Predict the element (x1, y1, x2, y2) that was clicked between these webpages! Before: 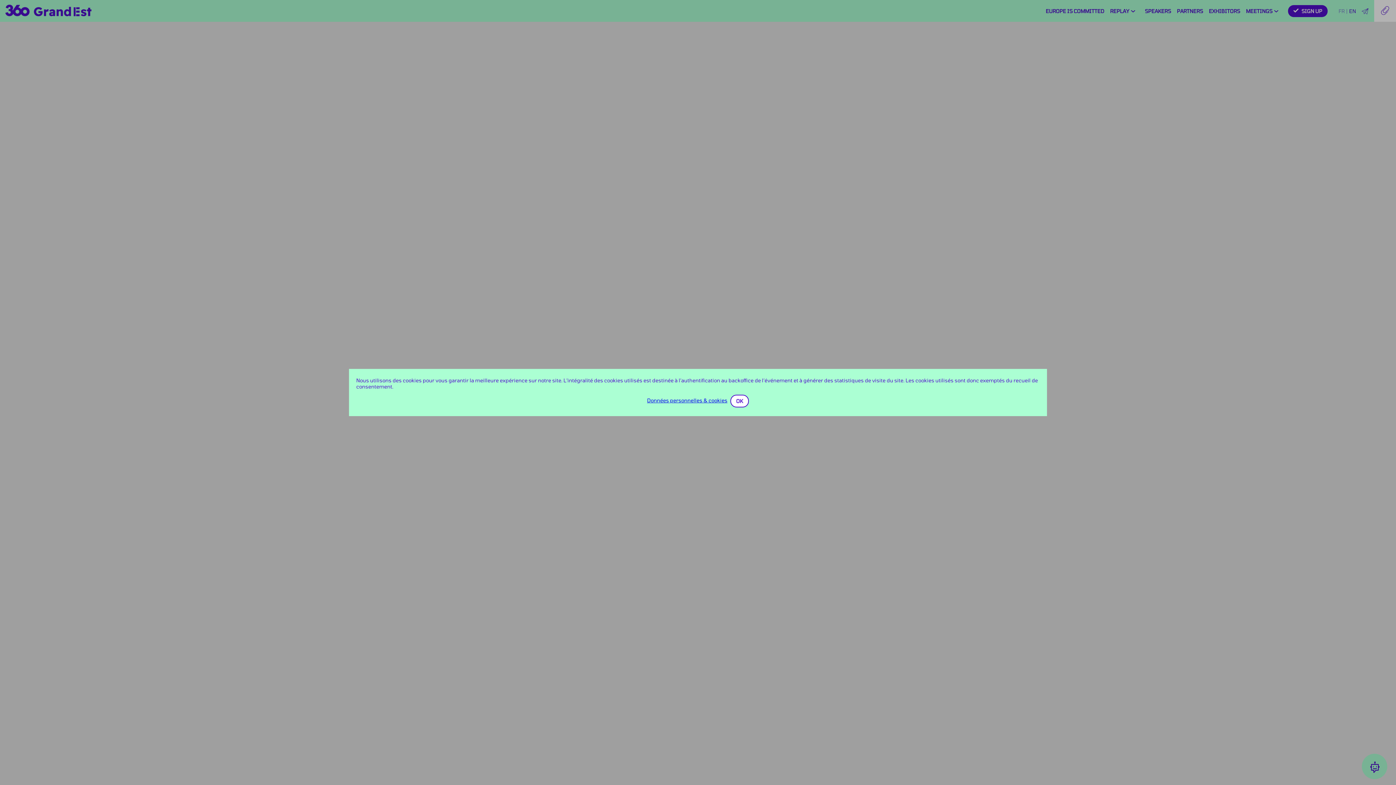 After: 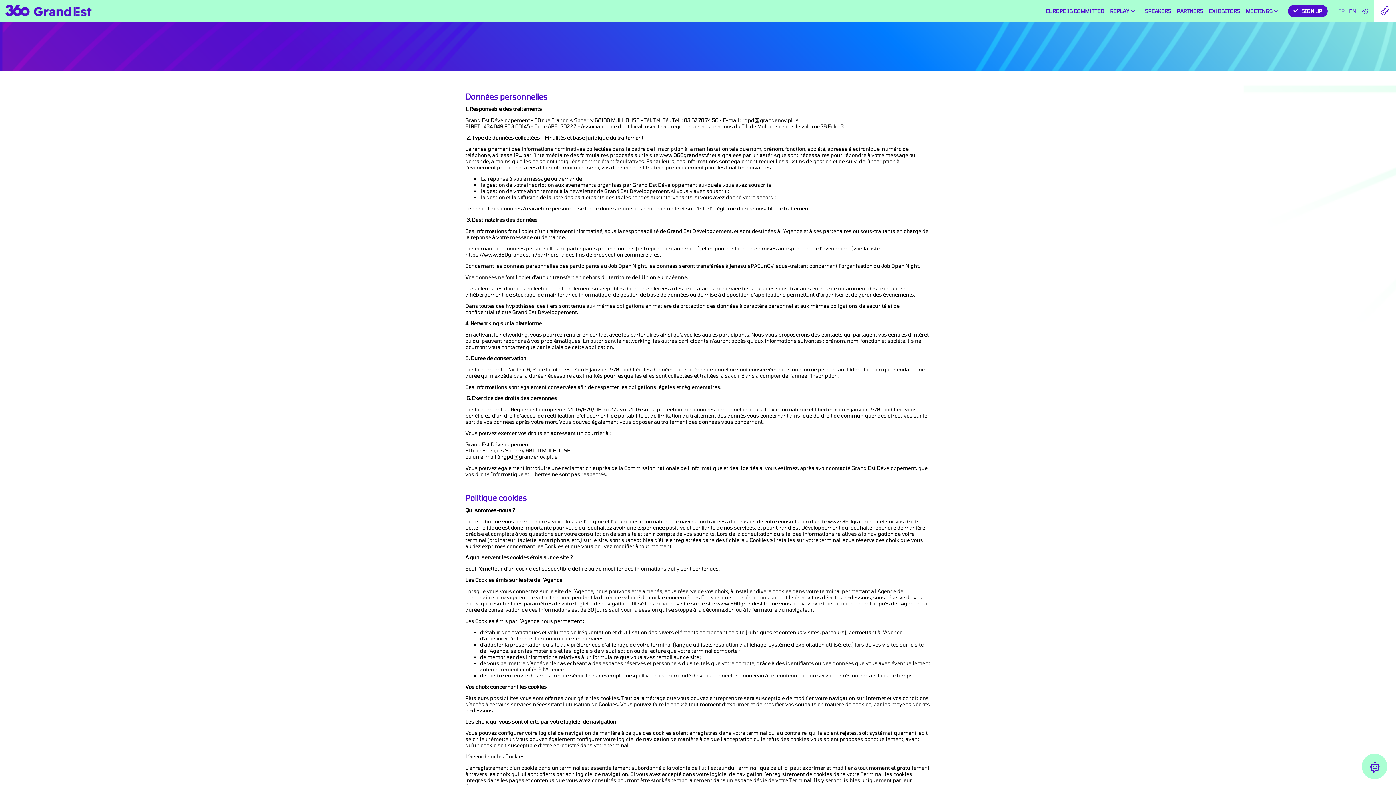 Action: bbox: (647, 397, 727, 403) label: Données personnelles & cookies